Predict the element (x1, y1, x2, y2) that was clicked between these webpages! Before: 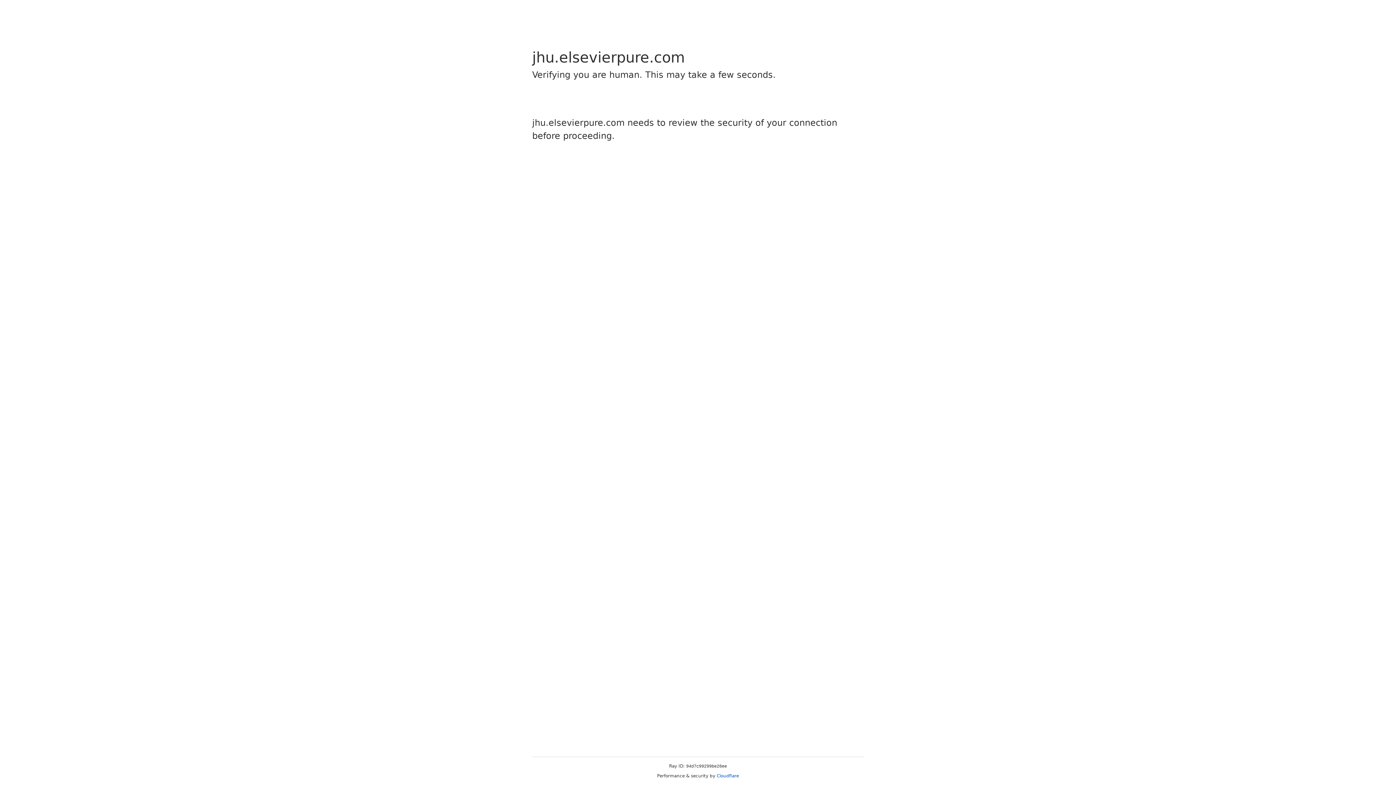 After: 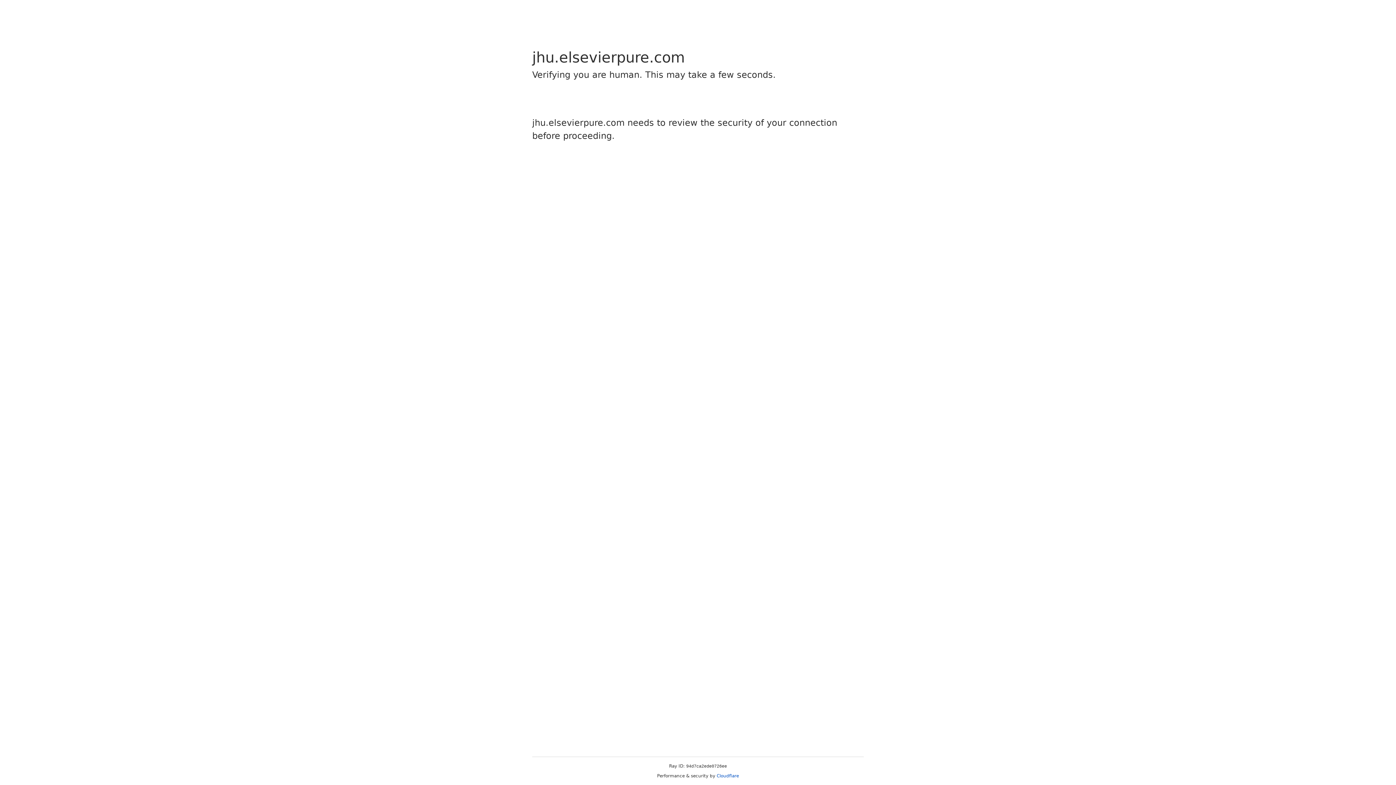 Action: bbox: (716, 773, 739, 778) label: Cloudflare